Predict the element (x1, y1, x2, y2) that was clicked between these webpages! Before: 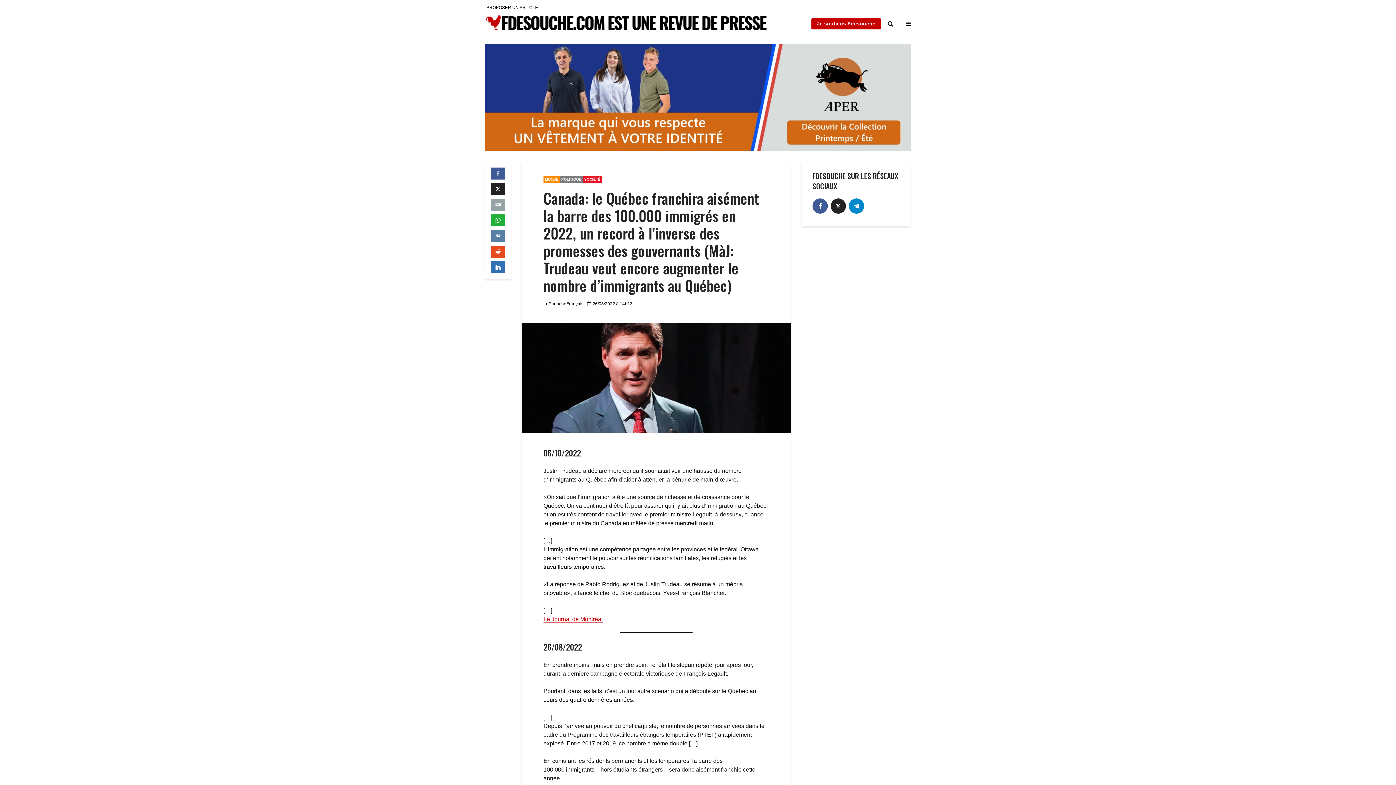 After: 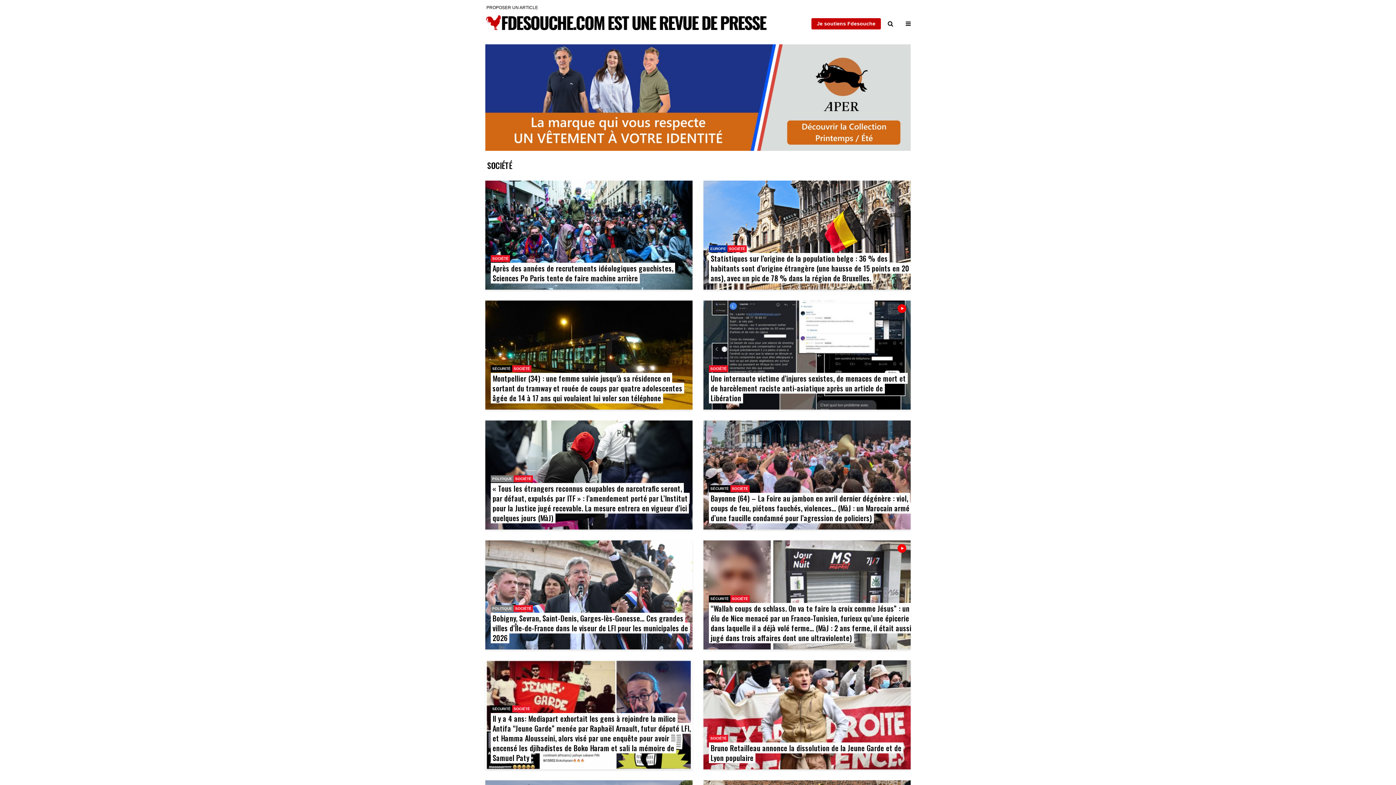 Action: bbox: (582, 176, 602, 182) label: SOCIÉTÉ